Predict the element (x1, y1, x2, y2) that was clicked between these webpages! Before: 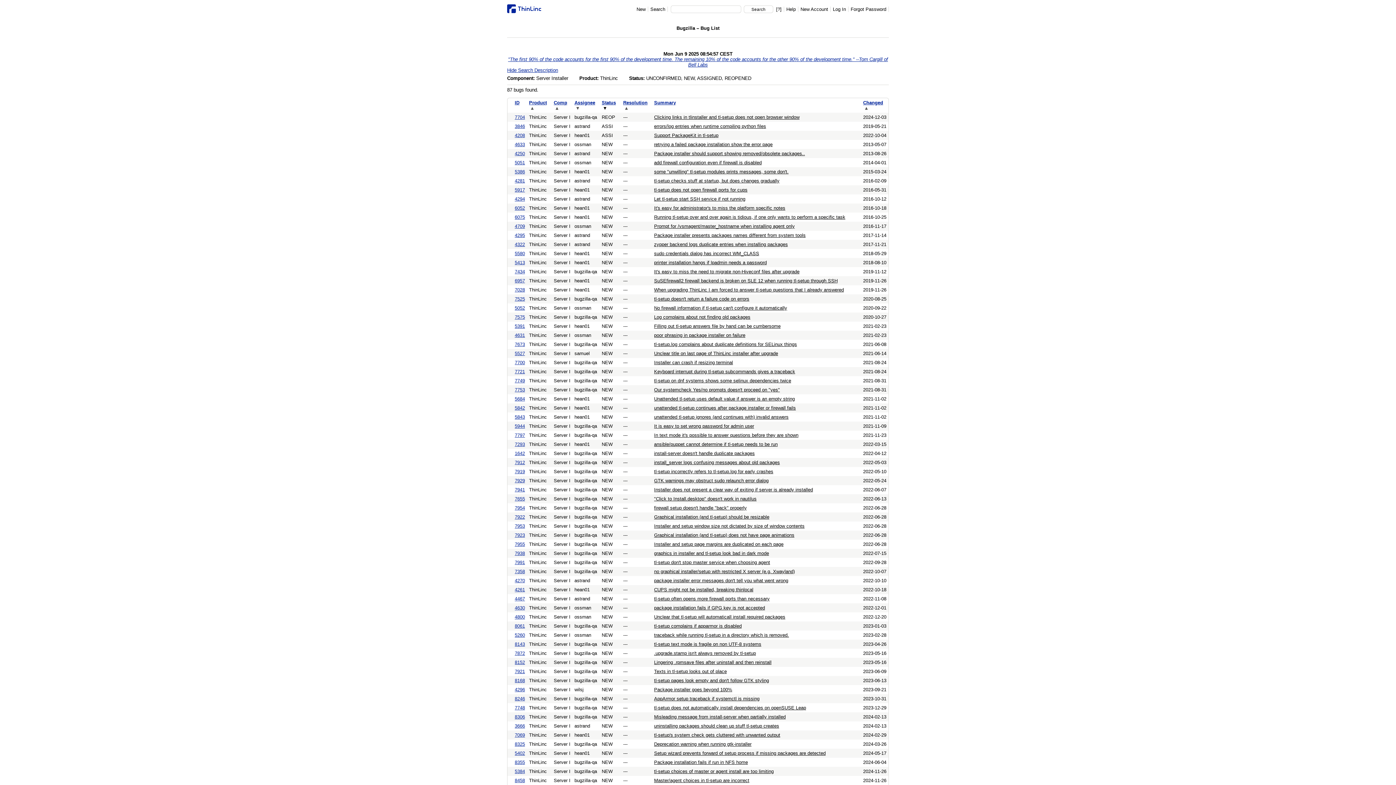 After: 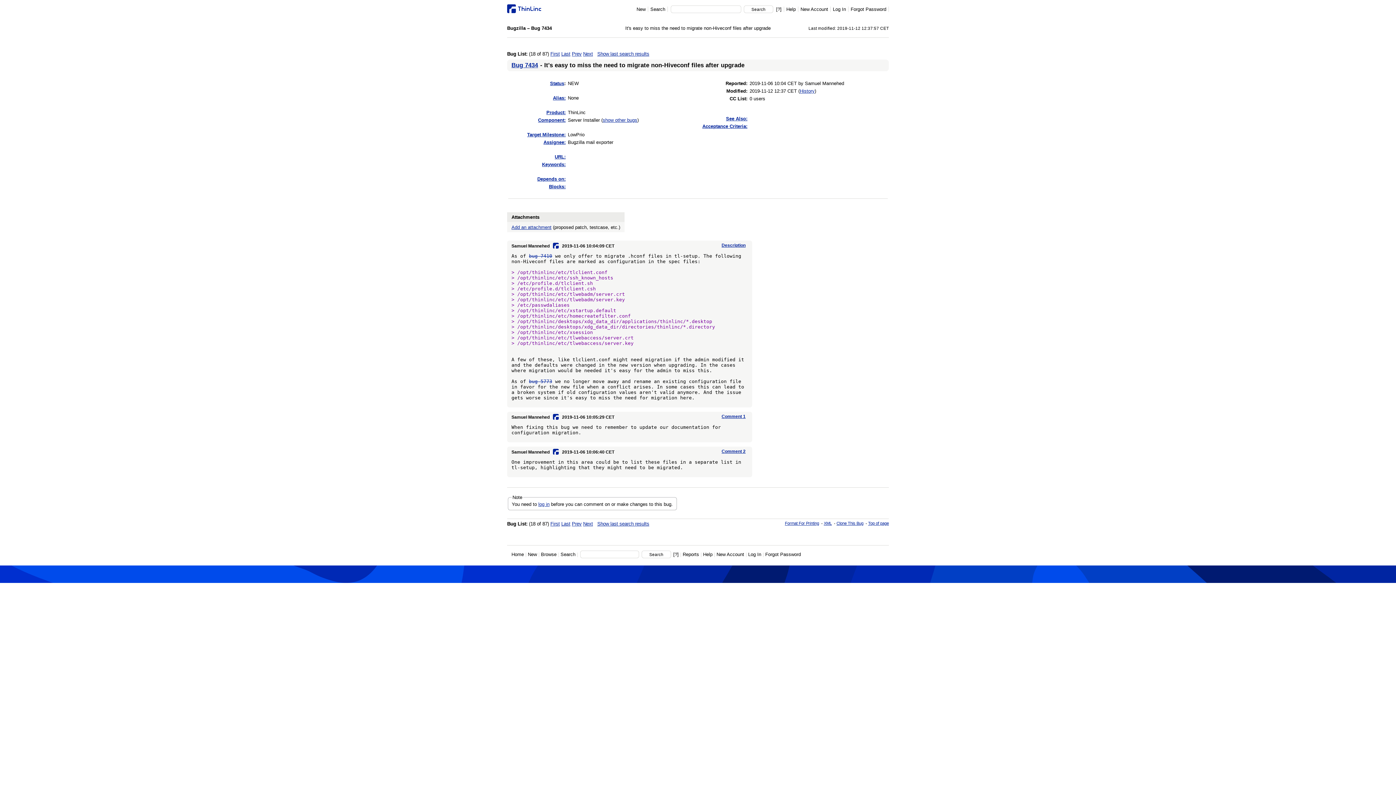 Action: label: 7434 bbox: (514, 268, 525, 274)